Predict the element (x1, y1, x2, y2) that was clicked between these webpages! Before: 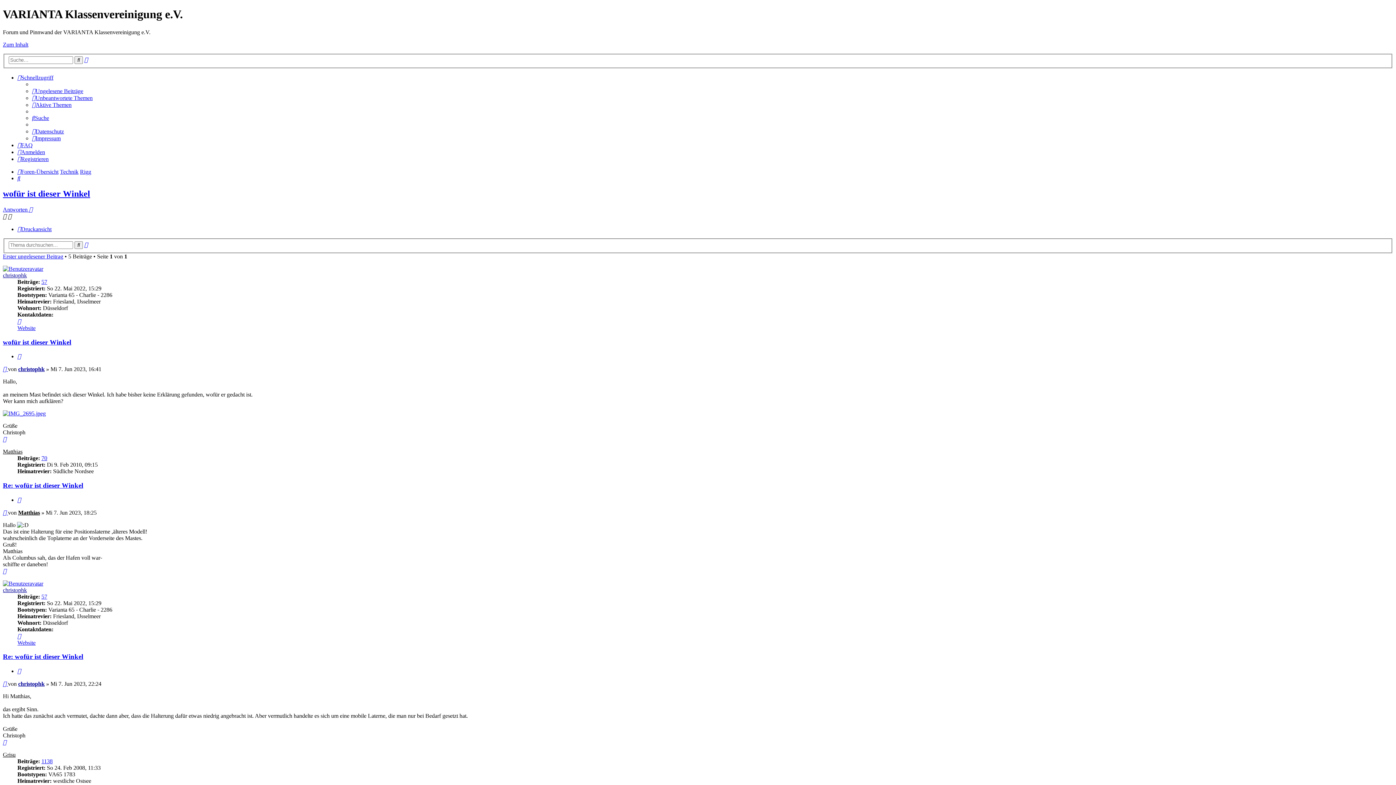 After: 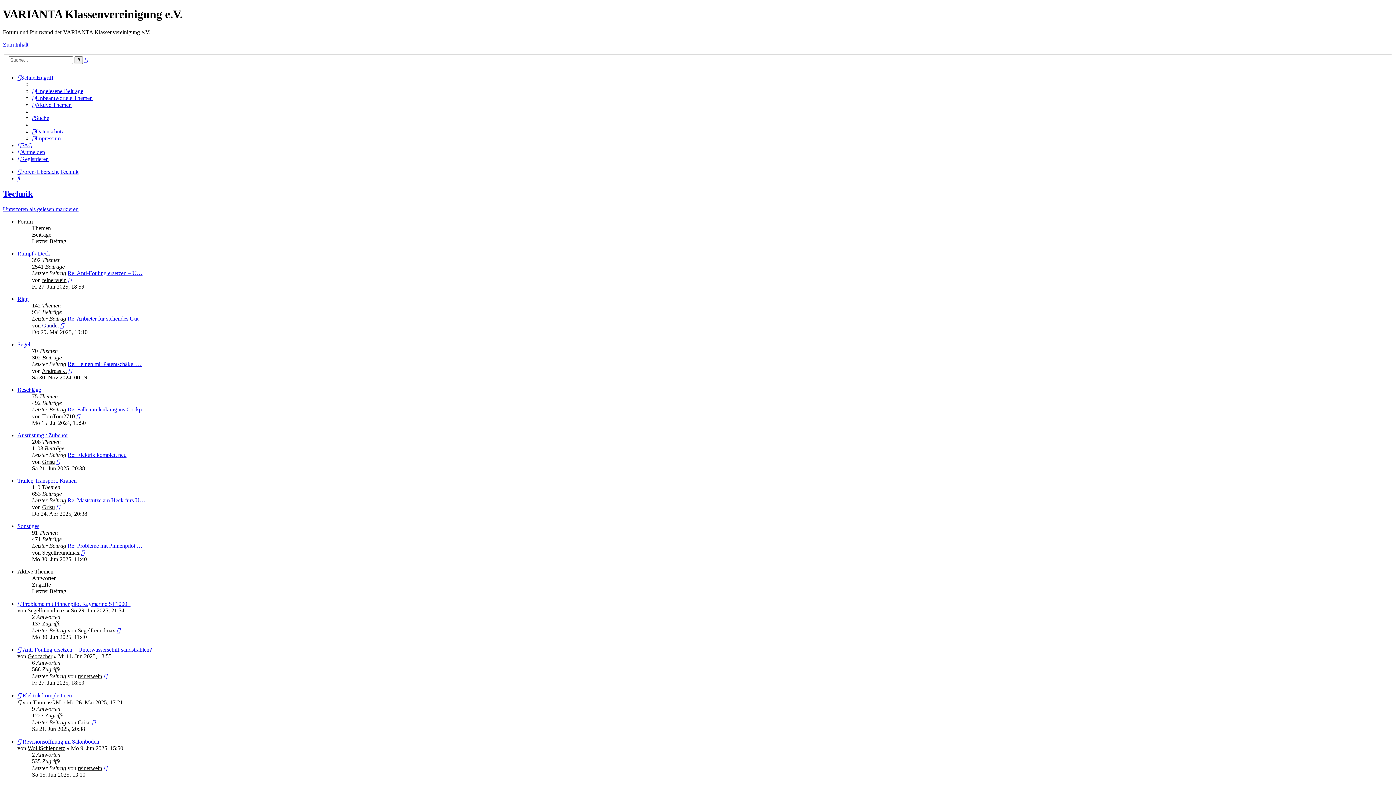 Action: label: Technik bbox: (60, 168, 78, 175)